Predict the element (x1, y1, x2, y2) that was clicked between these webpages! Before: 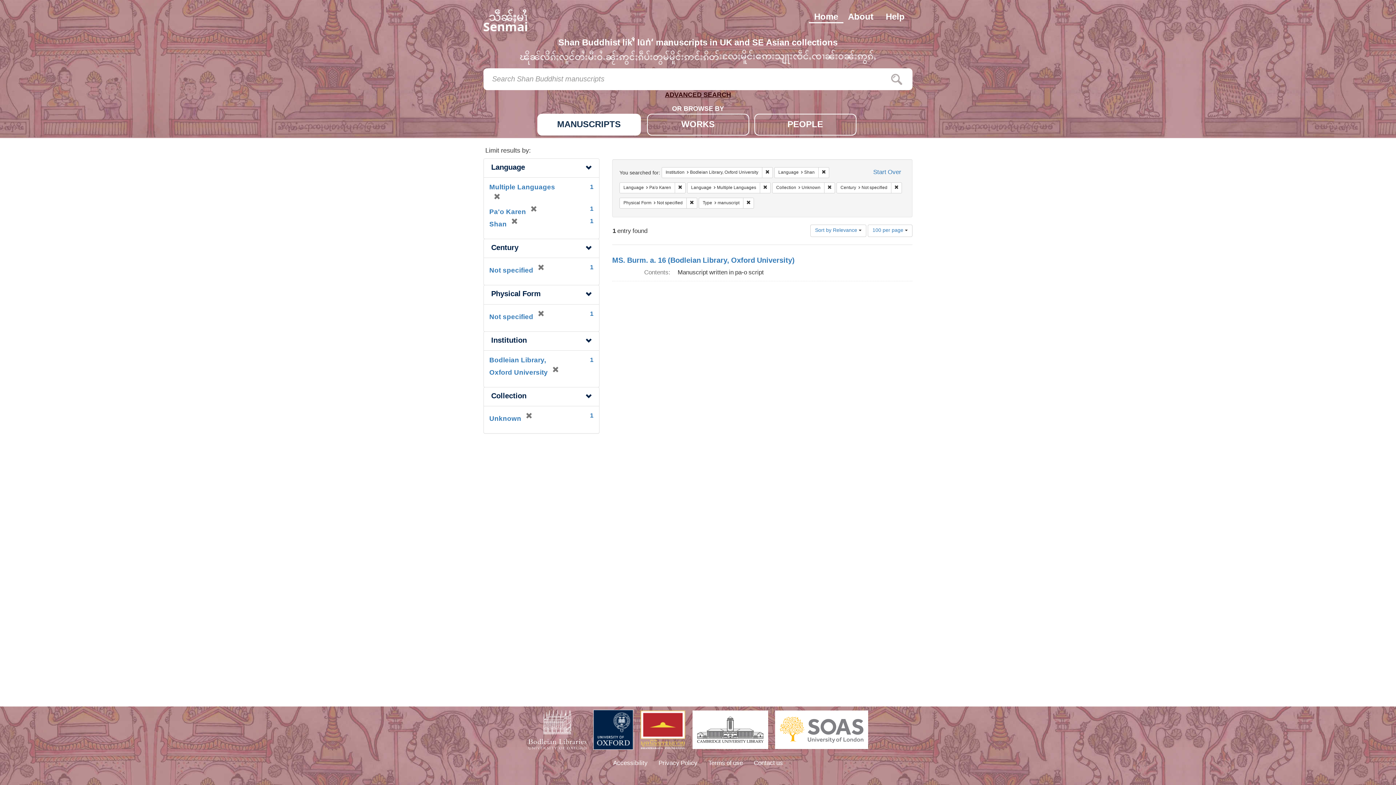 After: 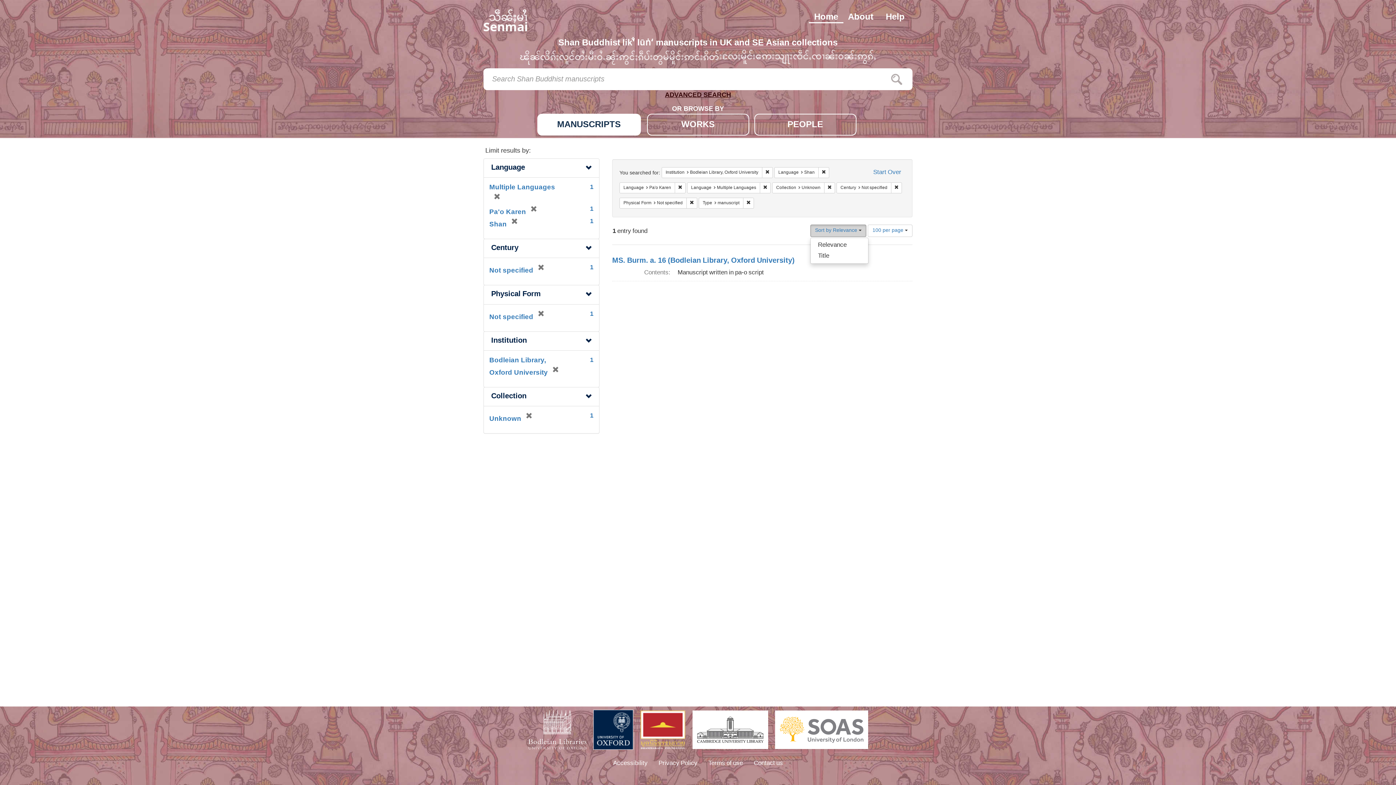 Action: label: Sort by Relevance  bbox: (810, 224, 866, 237)